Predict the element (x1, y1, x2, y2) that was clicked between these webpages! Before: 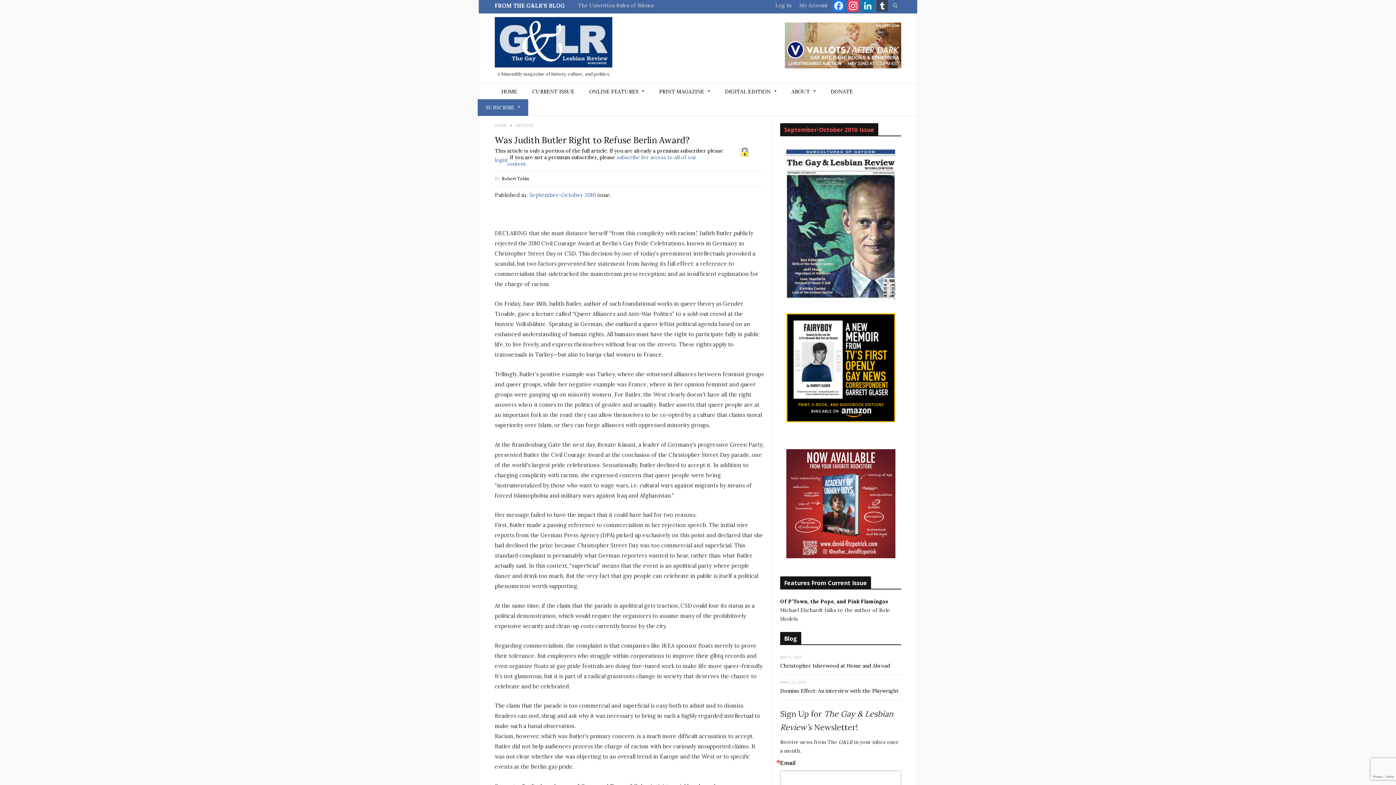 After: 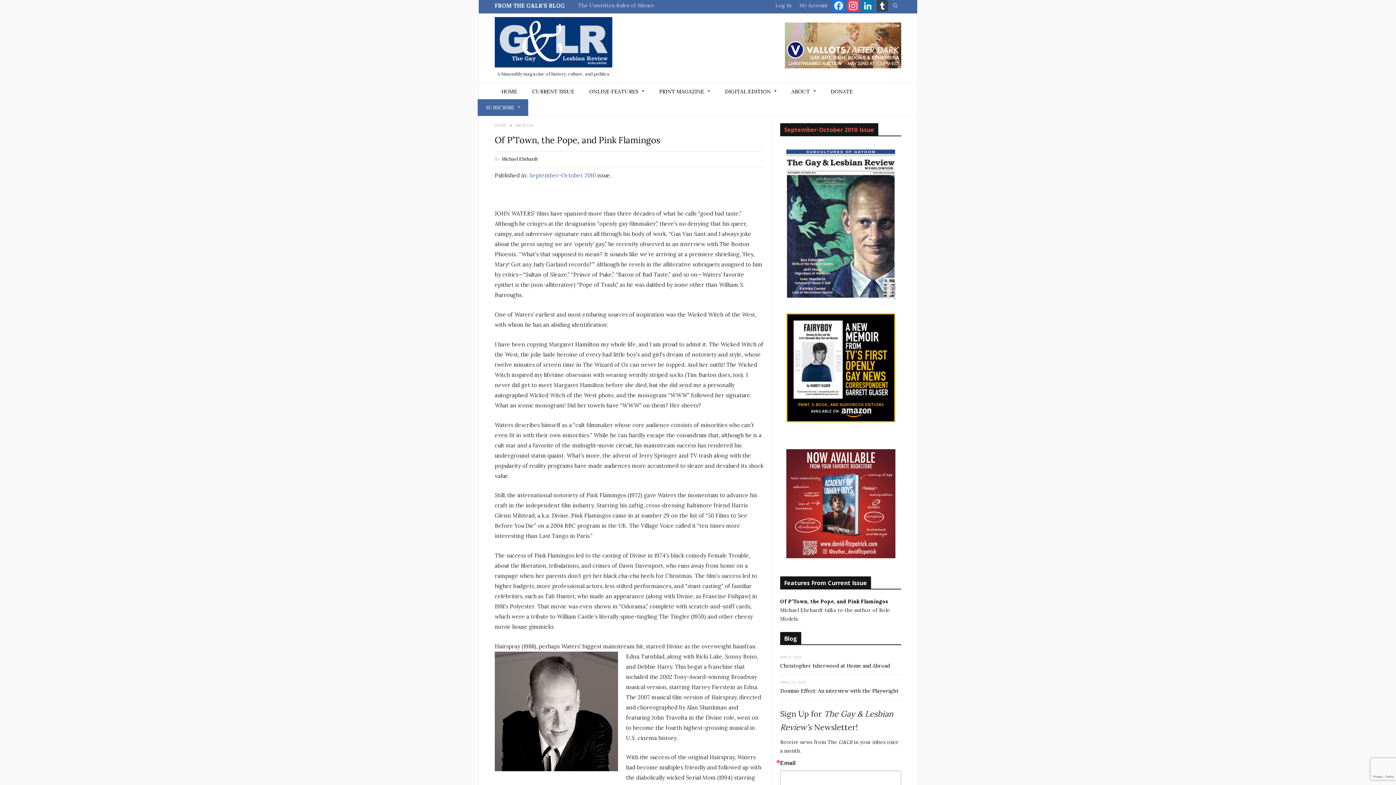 Action: bbox: (780, 598, 888, 605) label: Of P’Town, the Pope, and Pink Flamingos